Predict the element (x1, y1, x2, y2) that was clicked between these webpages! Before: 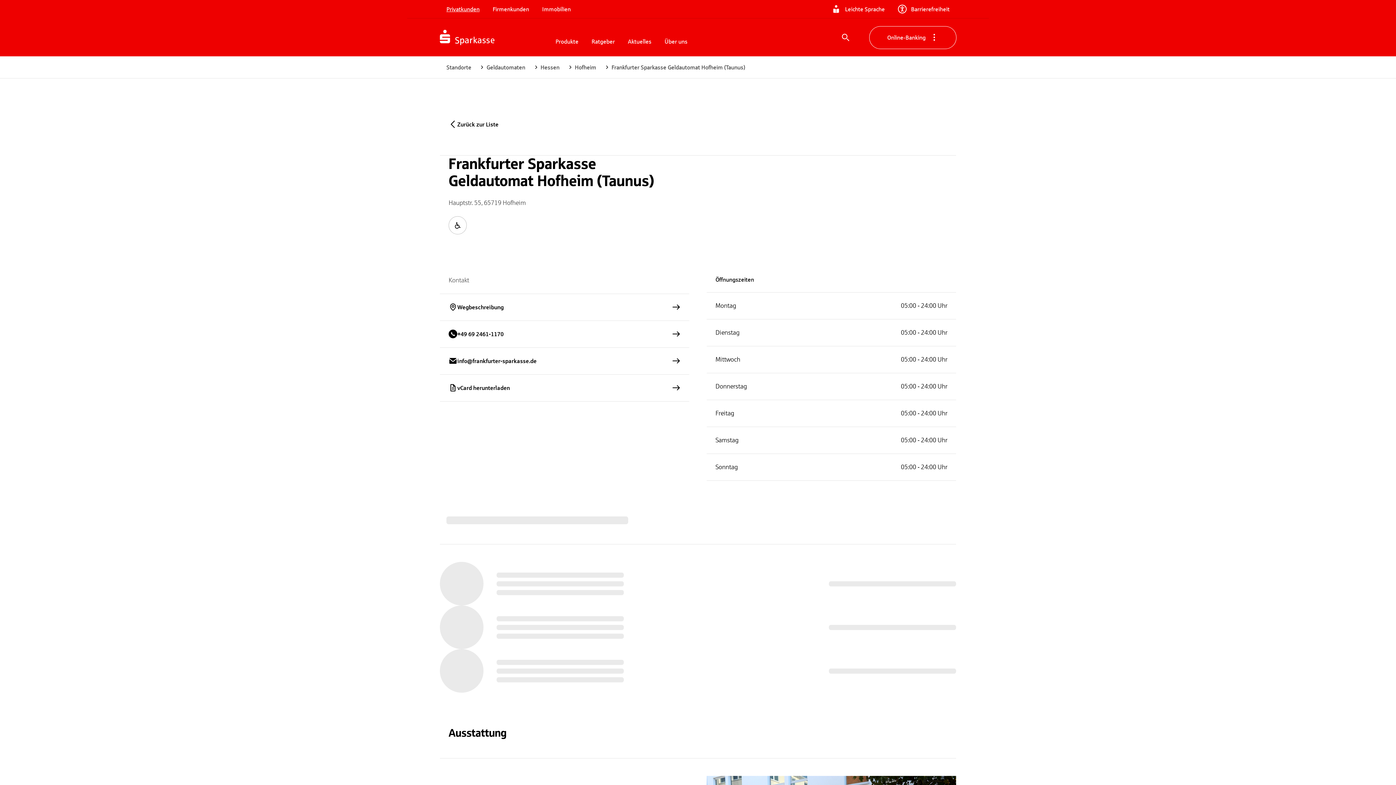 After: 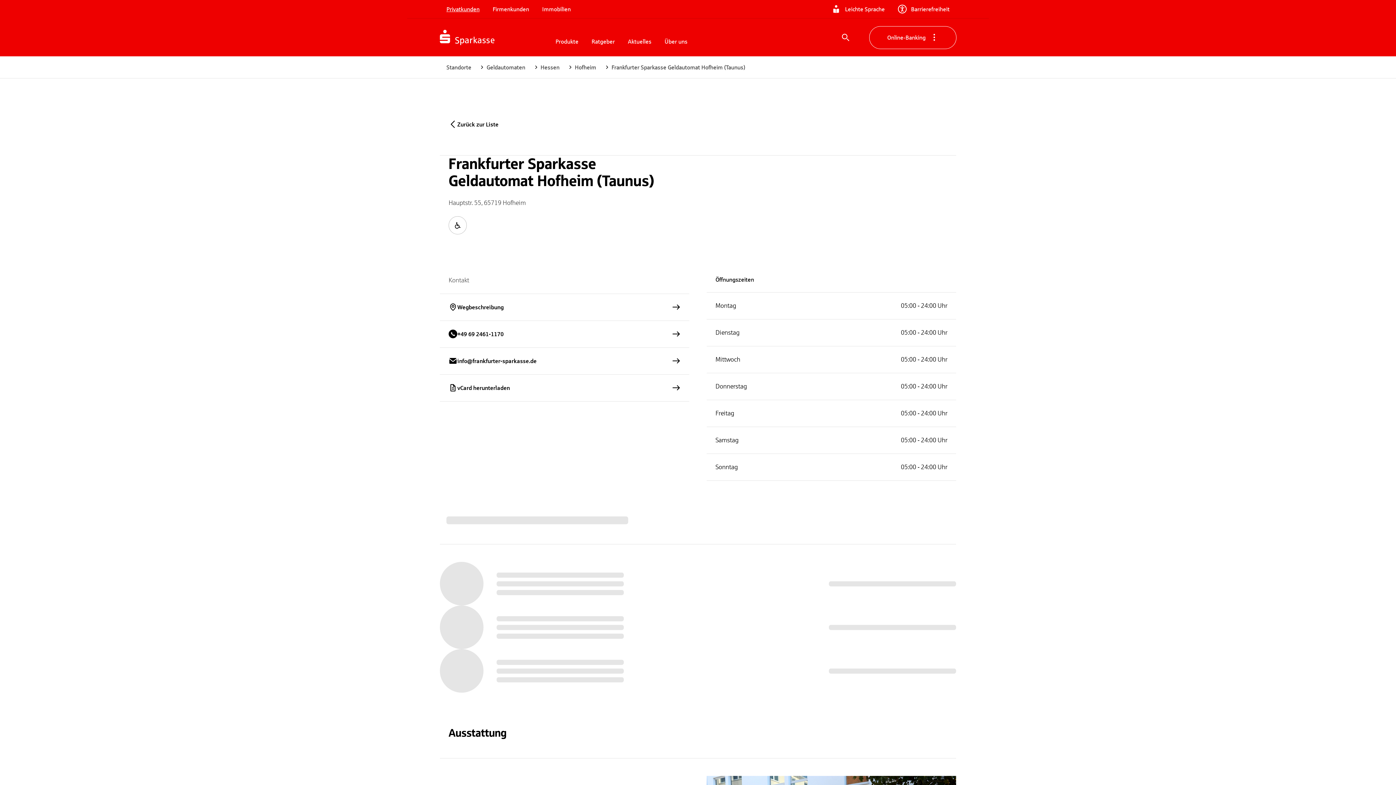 Action: label: vCard herunterladen bbox: (440, 375, 689, 401)